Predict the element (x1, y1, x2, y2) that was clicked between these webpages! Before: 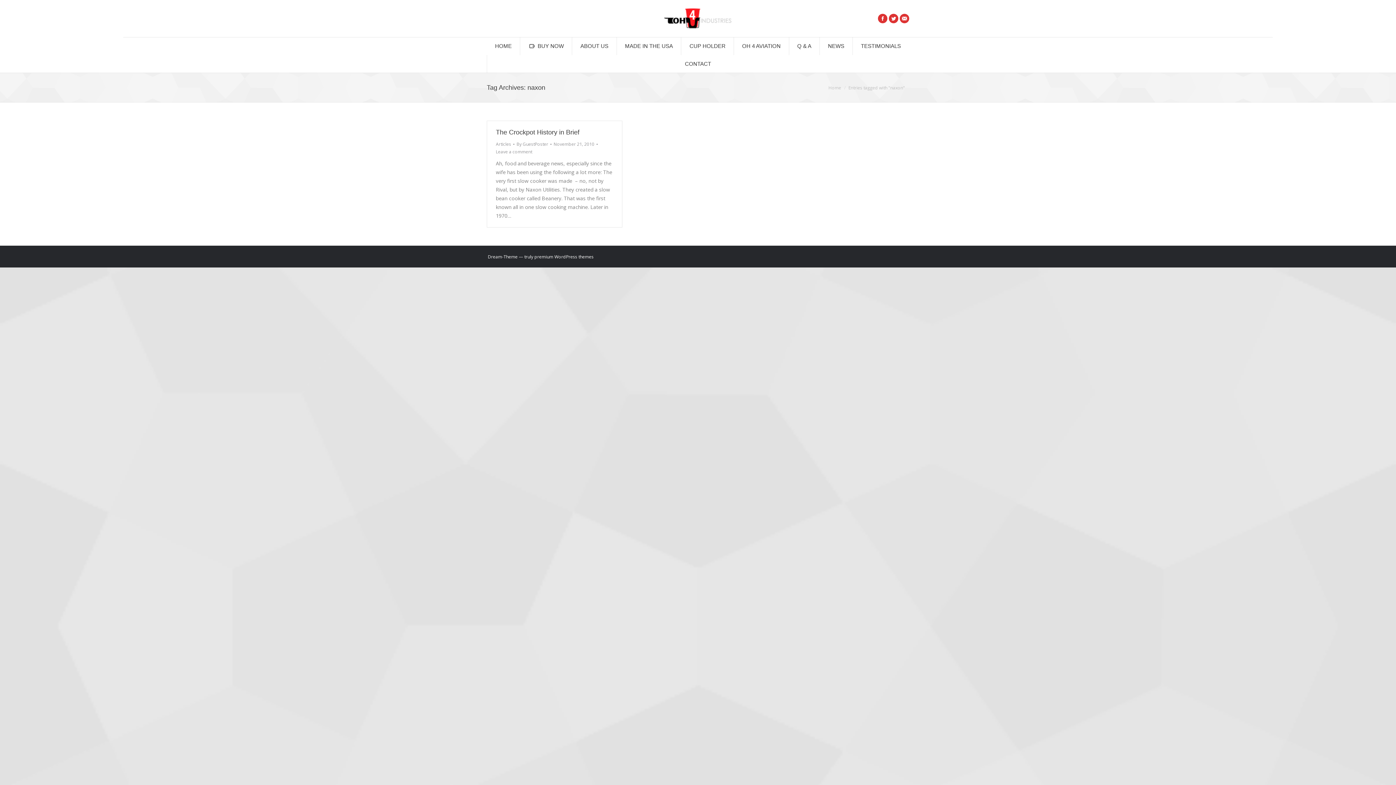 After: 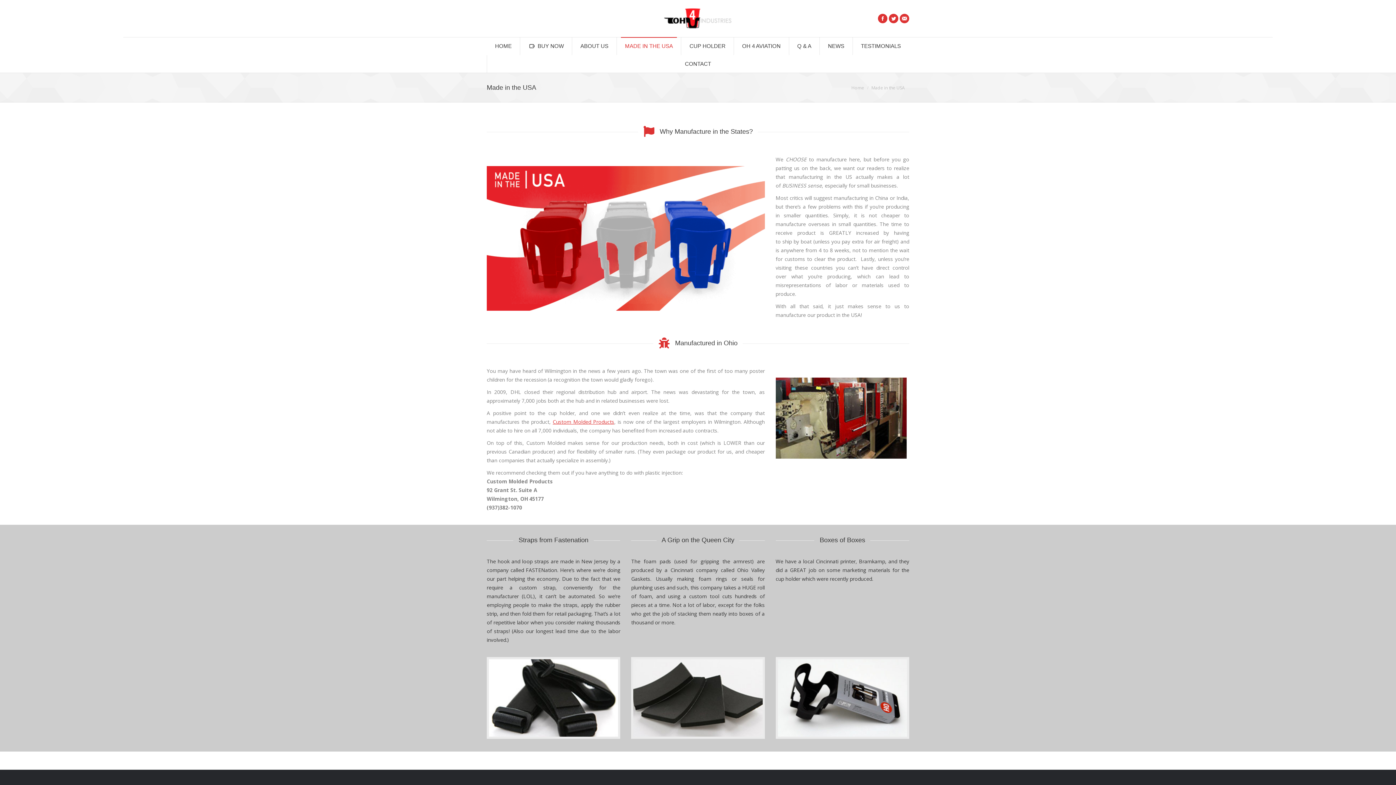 Action: bbox: (621, 37, 677, 54) label: MADE IN THE USA